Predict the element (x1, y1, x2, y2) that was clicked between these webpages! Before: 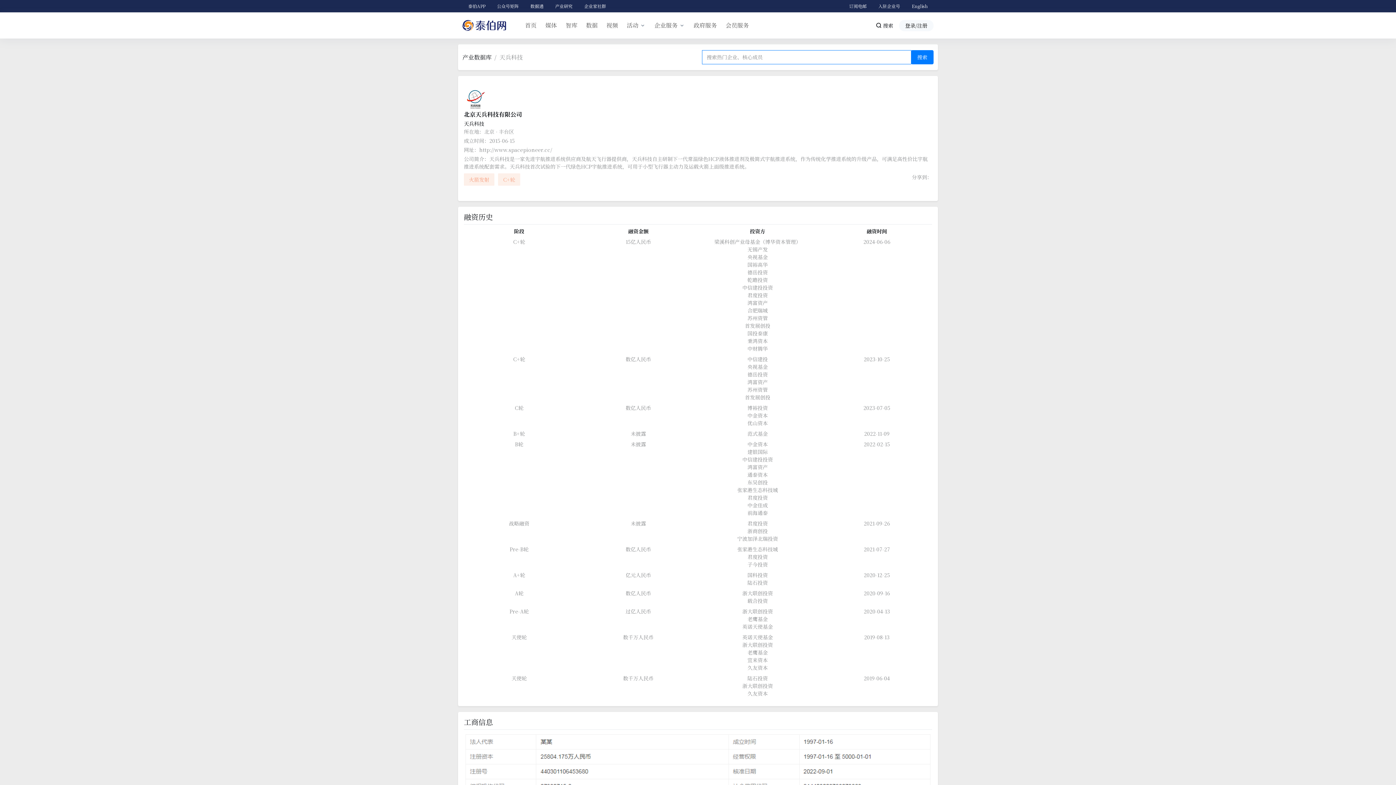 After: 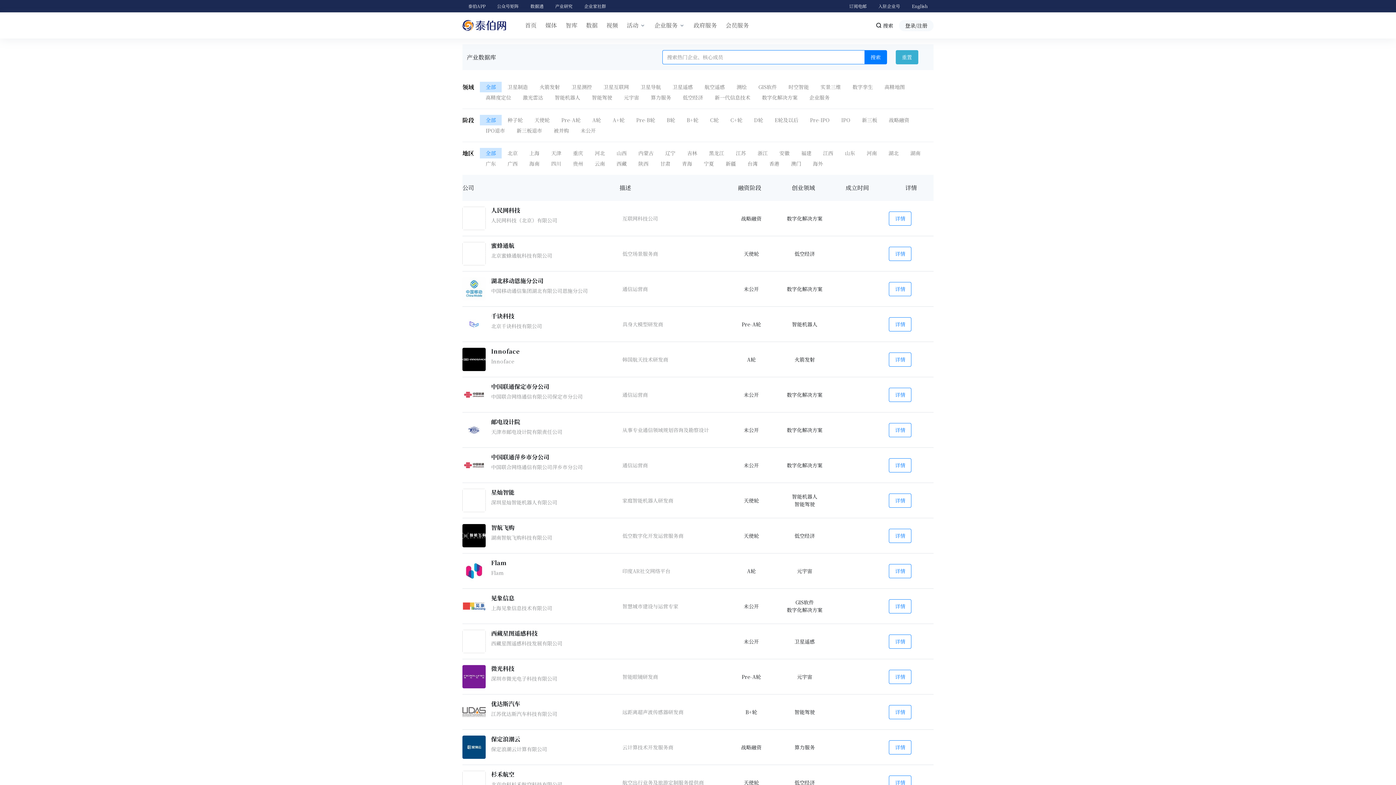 Action: label: 搜索 bbox: (911, 50, 933, 64)